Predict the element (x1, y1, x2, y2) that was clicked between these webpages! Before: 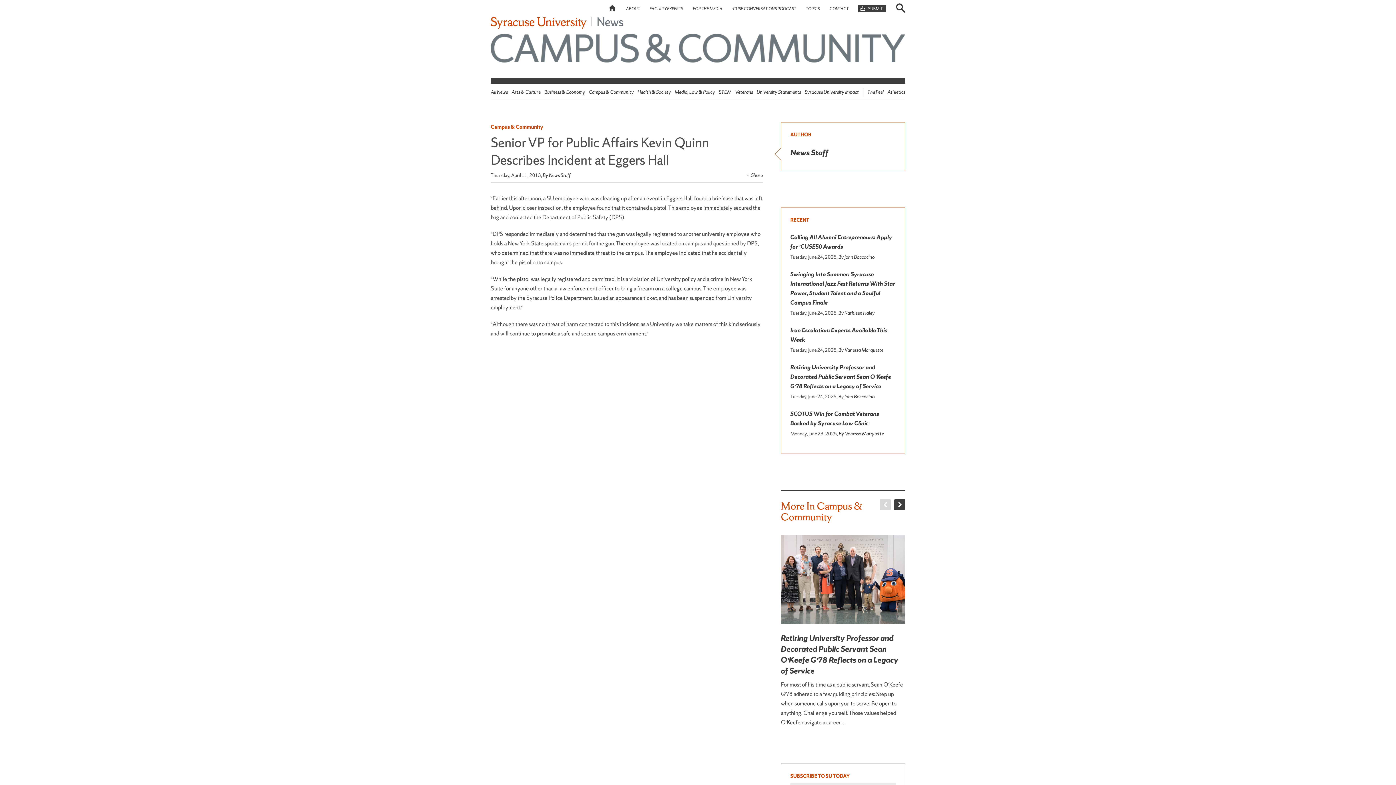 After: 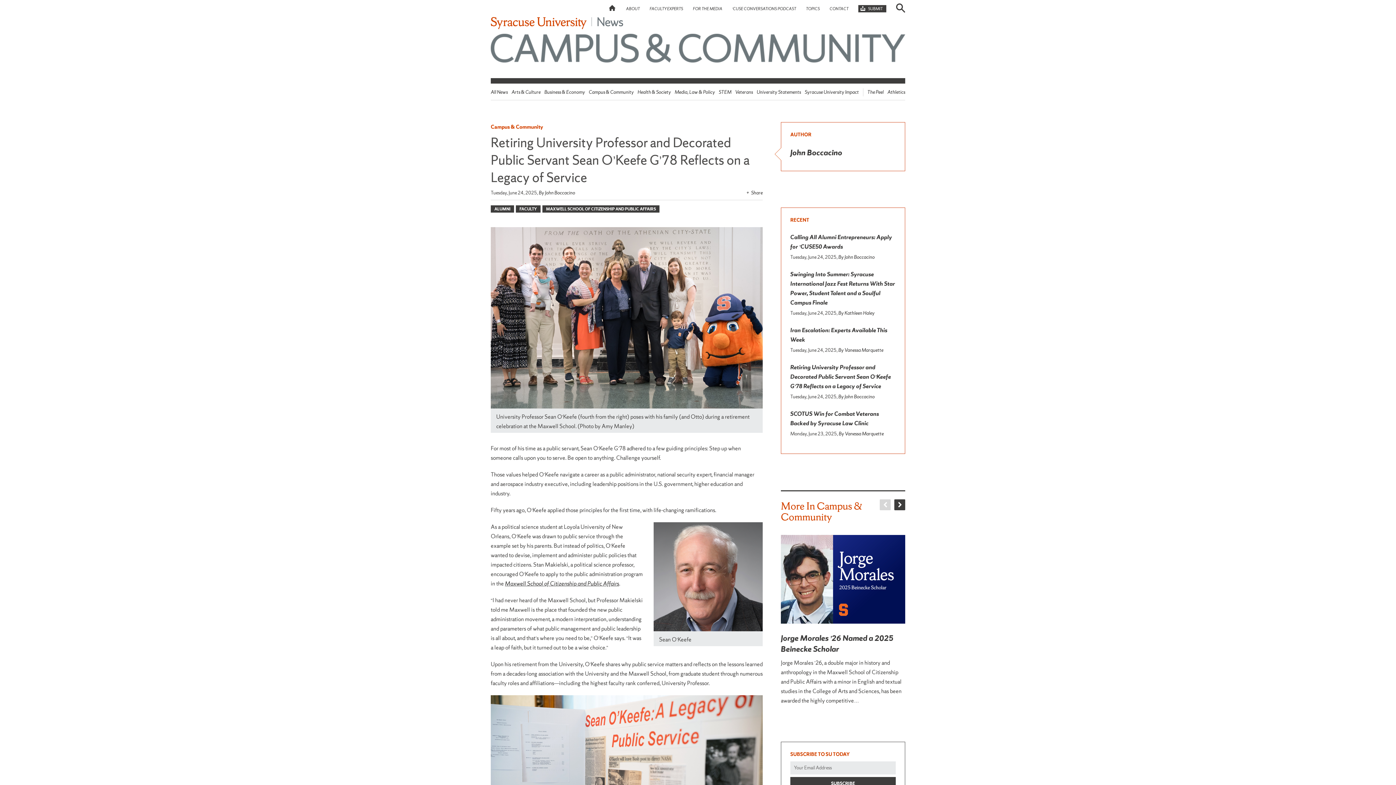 Action: bbox: (790, 363, 891, 390) label: Retiring University Professor and Decorated Public Servant Sean O’Keefe G’78 Reflects on a Legacy of Service